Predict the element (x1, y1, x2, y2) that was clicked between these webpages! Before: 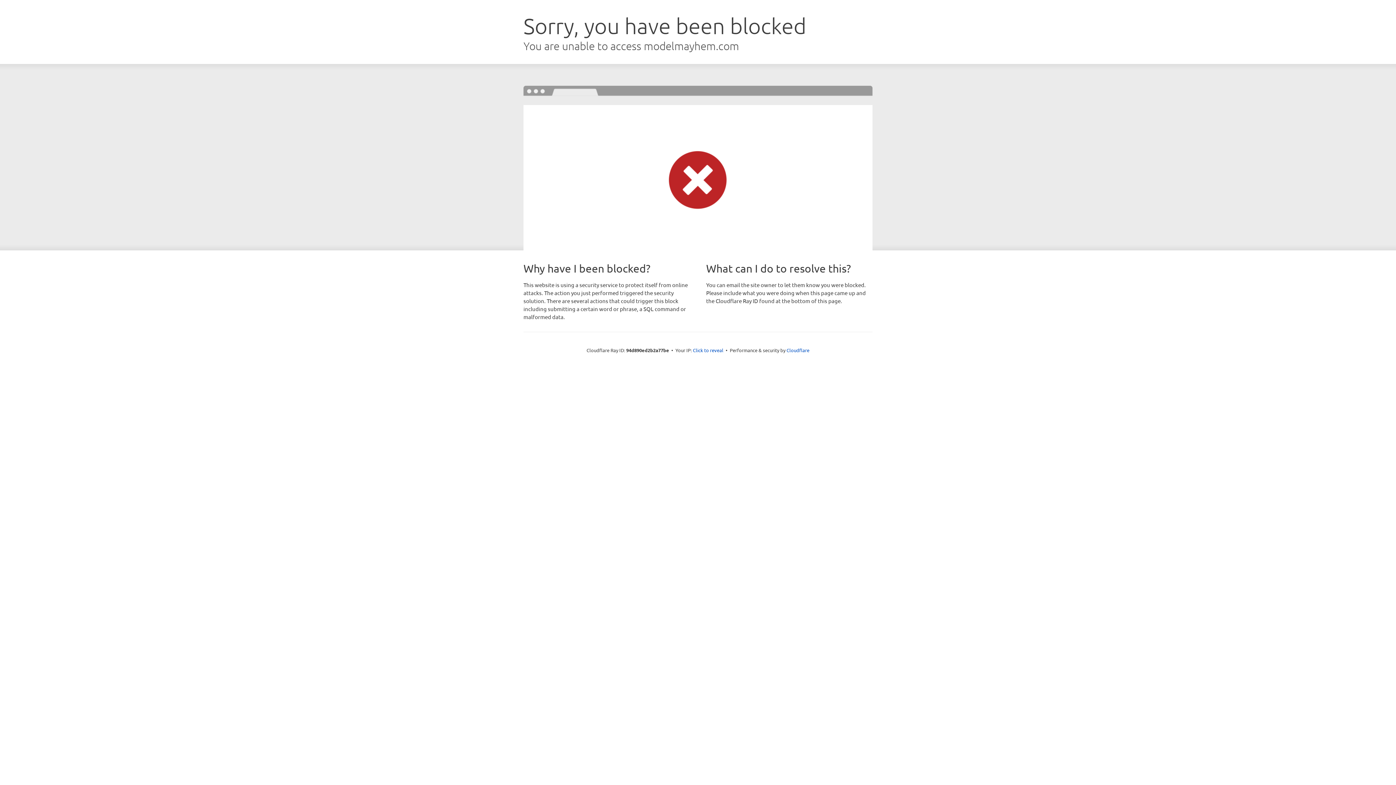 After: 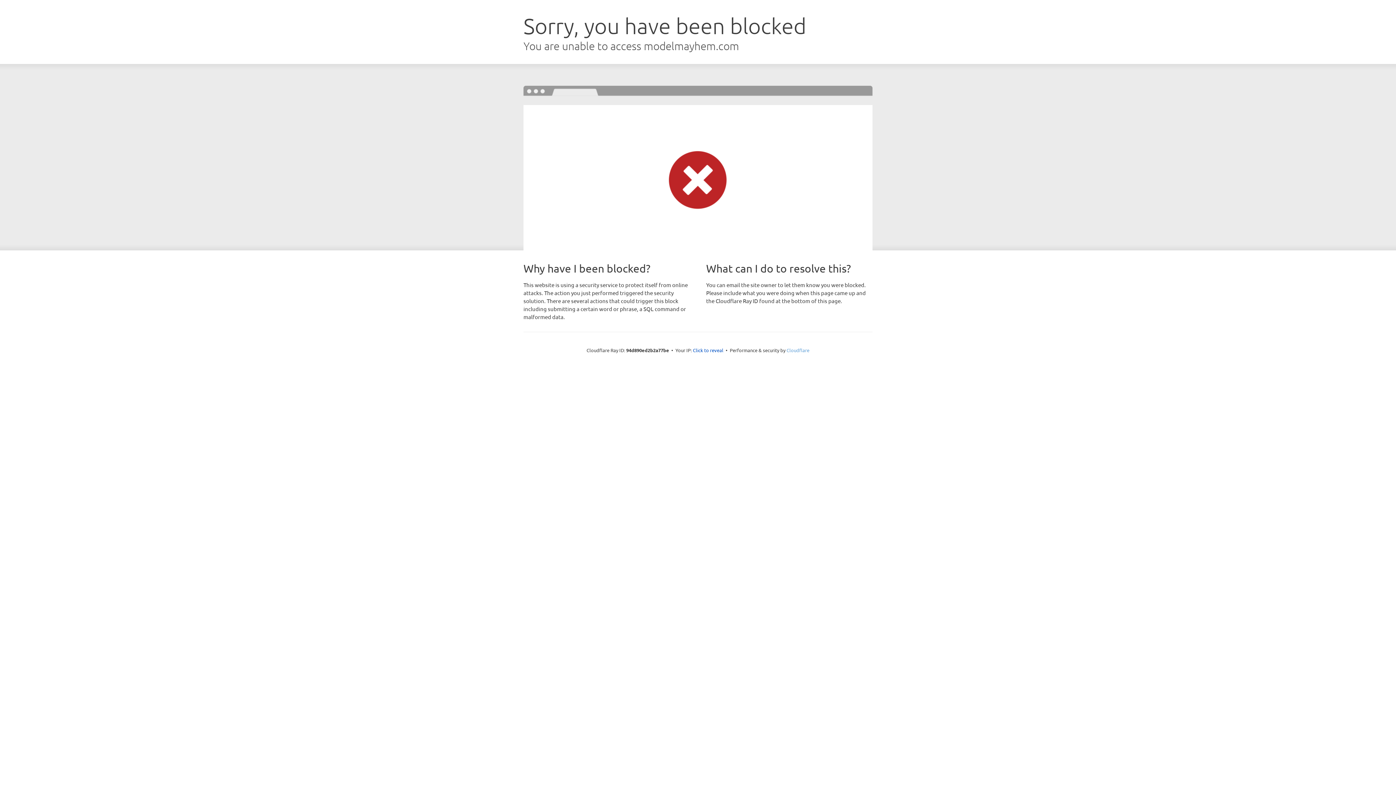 Action: bbox: (786, 347, 809, 353) label: Cloudflare